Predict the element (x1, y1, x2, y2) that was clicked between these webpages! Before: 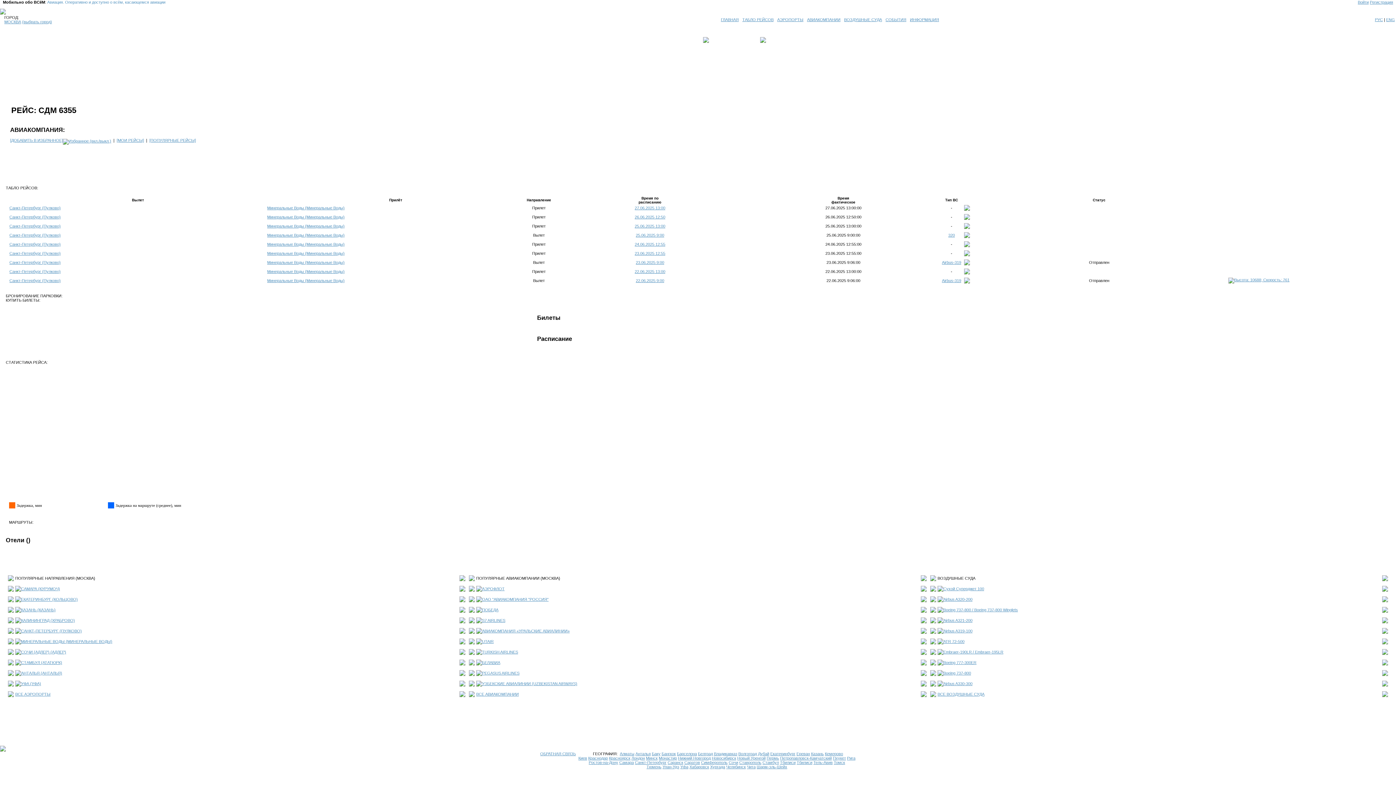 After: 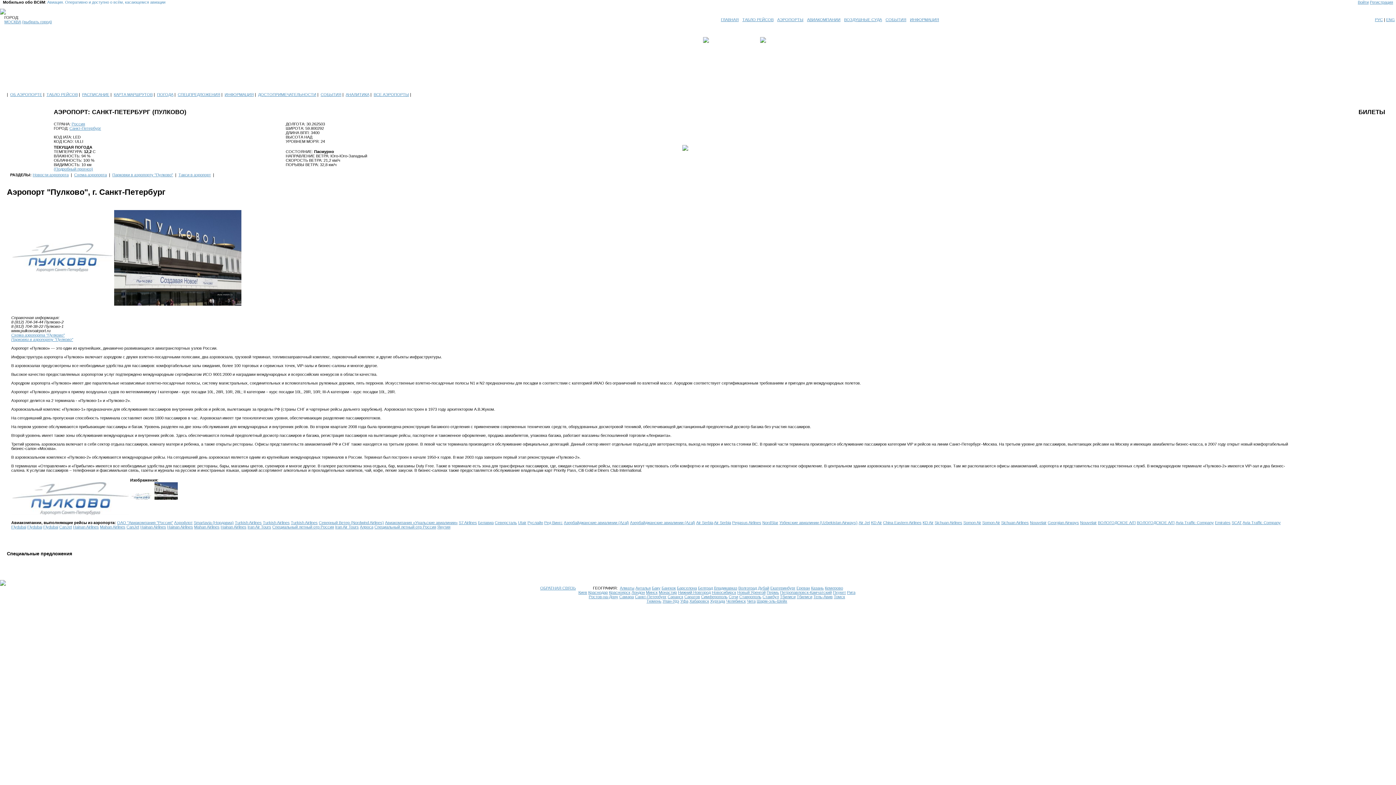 Action: bbox: (9, 269, 60, 273) label: Санкт-Петербург (Пулково)